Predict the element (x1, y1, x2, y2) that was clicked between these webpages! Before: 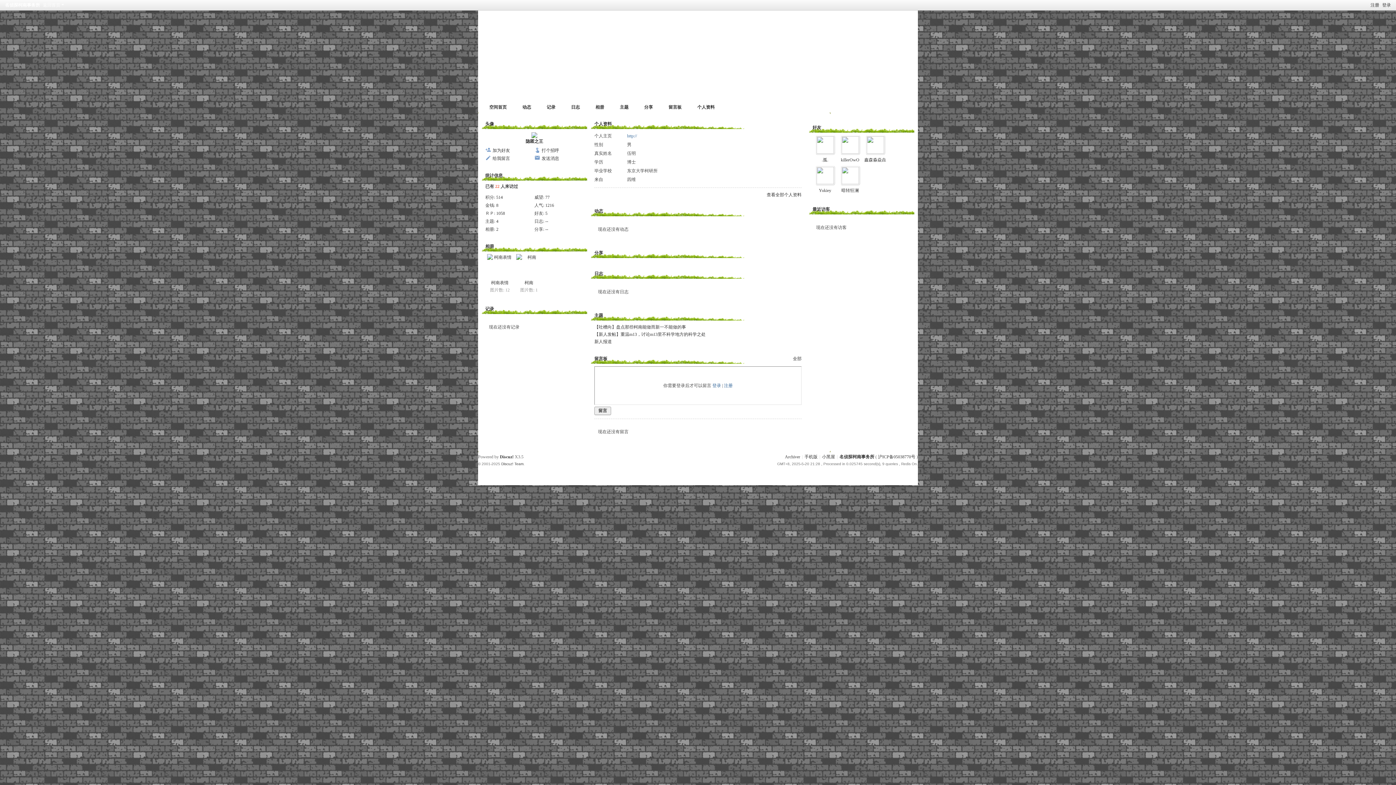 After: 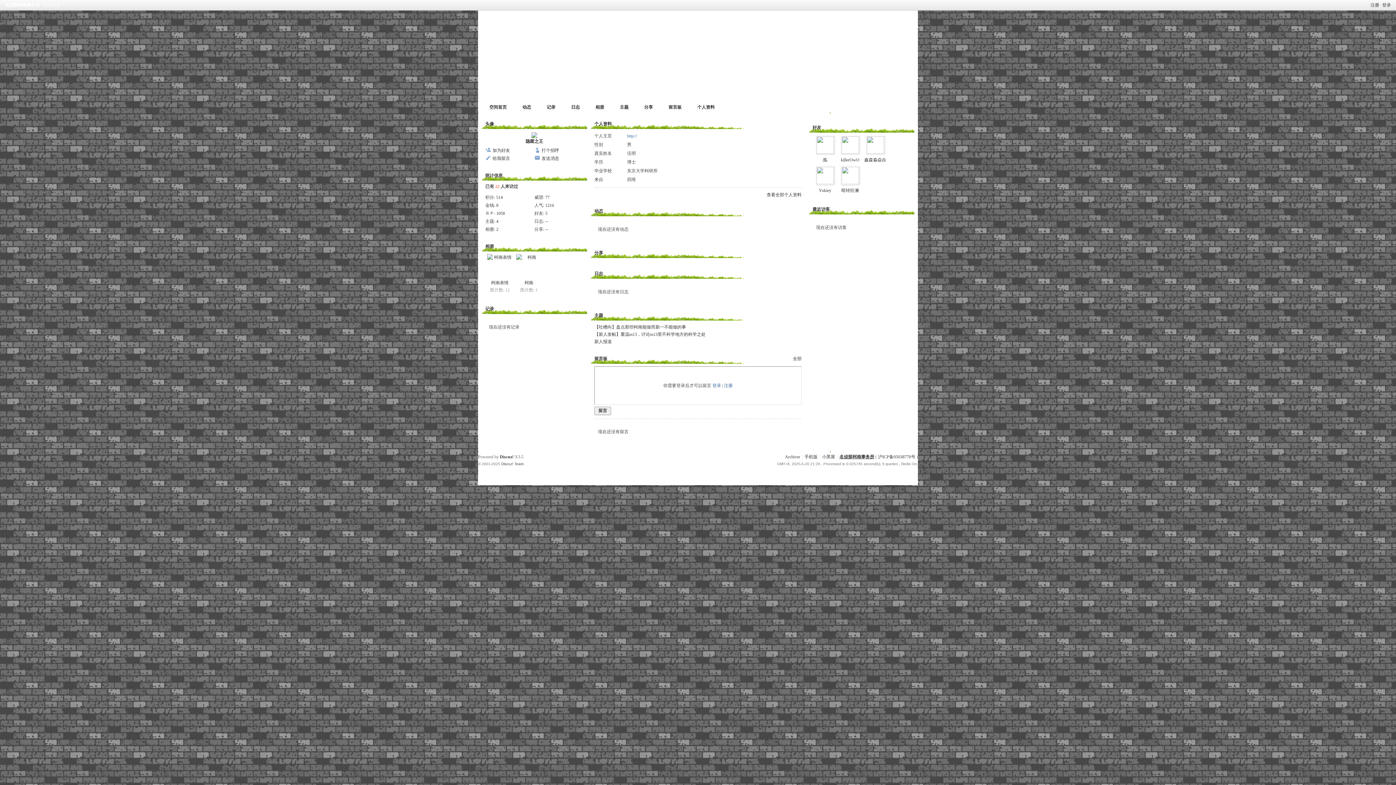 Action: bbox: (839, 454, 874, 459) label: 名侦探柯南事务所